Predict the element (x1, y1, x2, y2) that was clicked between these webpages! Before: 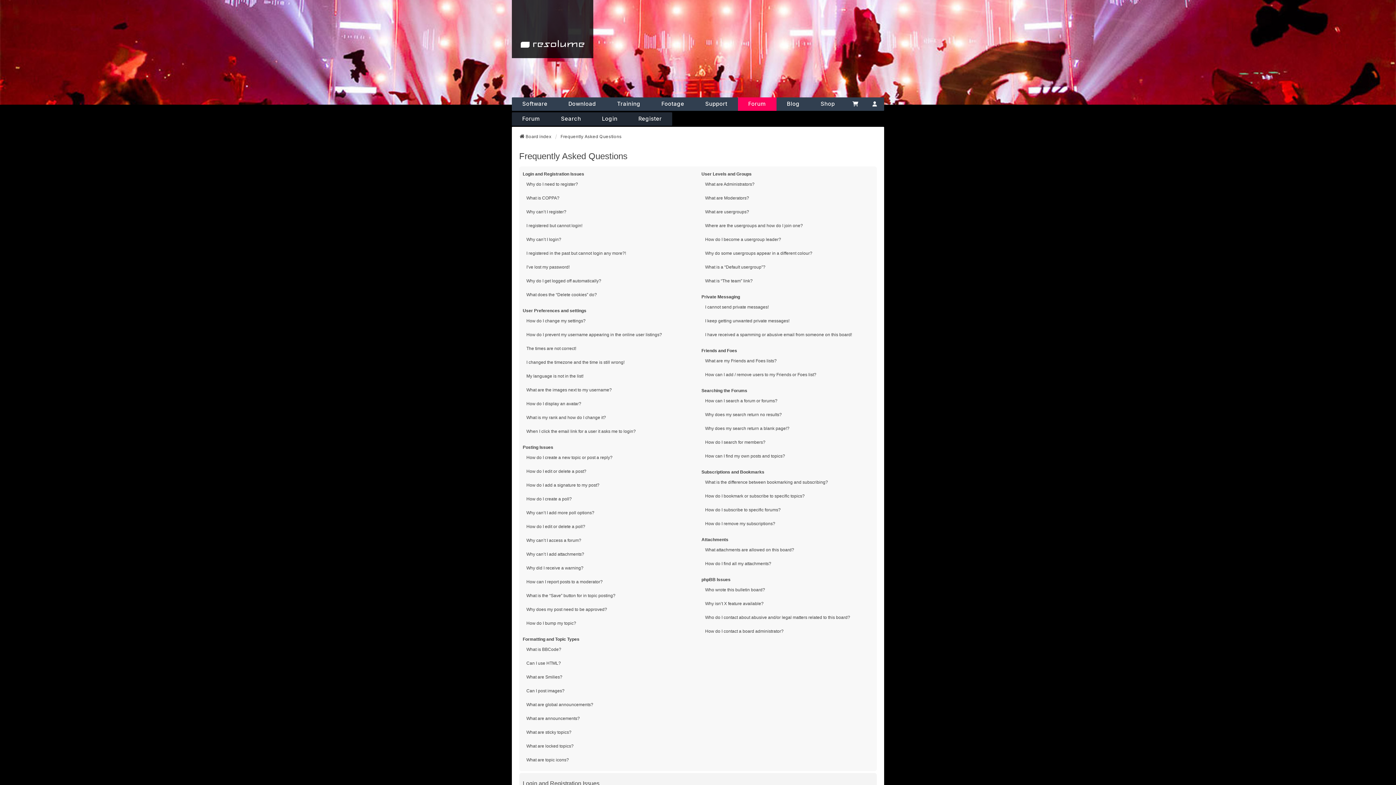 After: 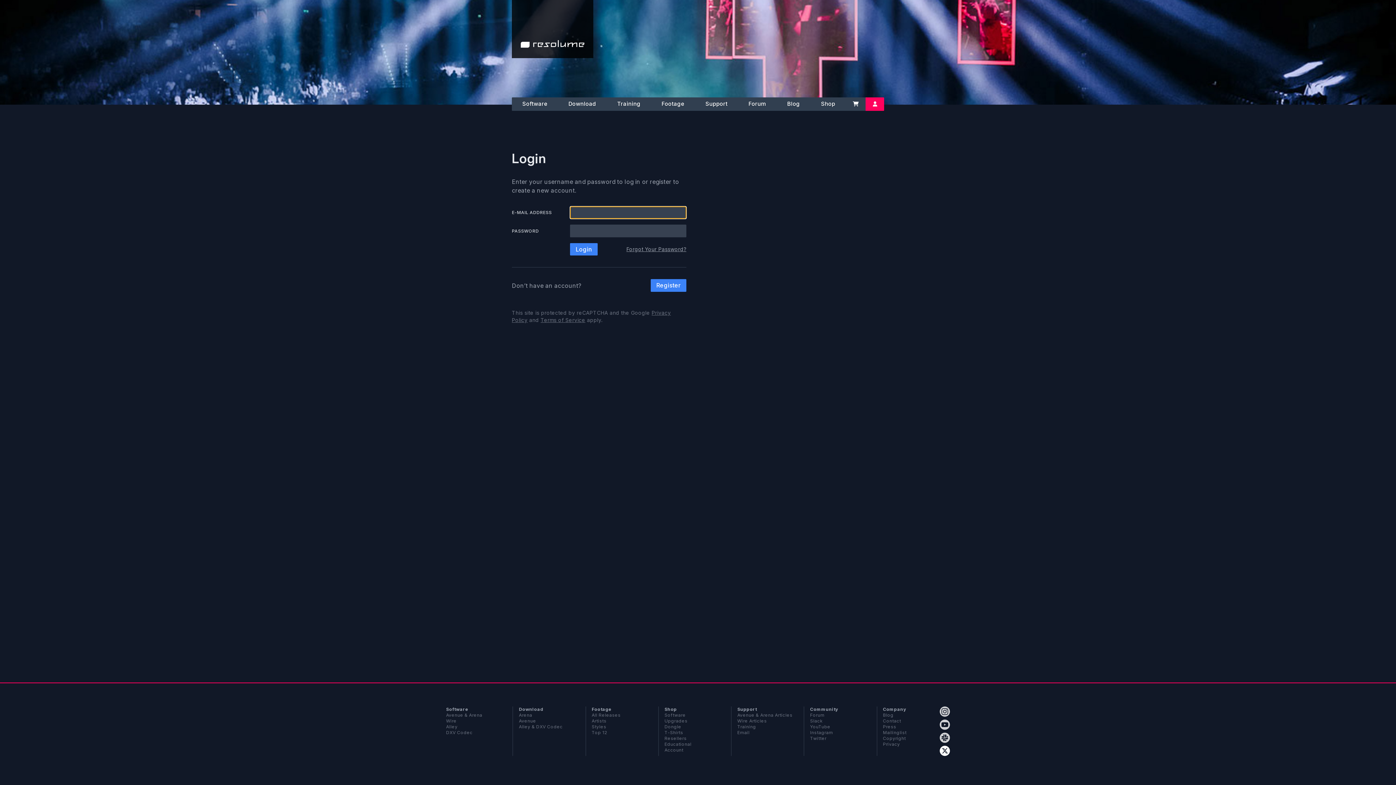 Action: bbox: (865, 97, 884, 110) label: Account